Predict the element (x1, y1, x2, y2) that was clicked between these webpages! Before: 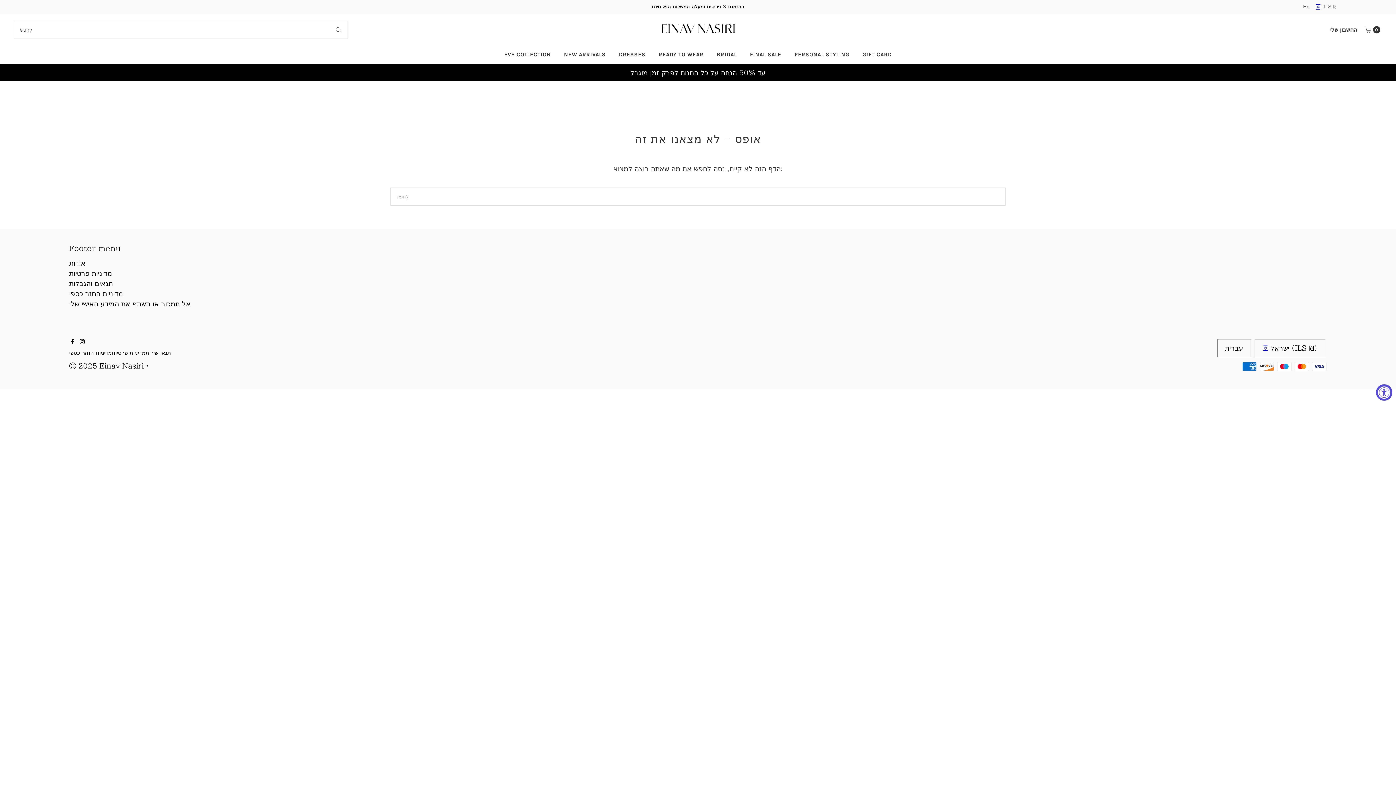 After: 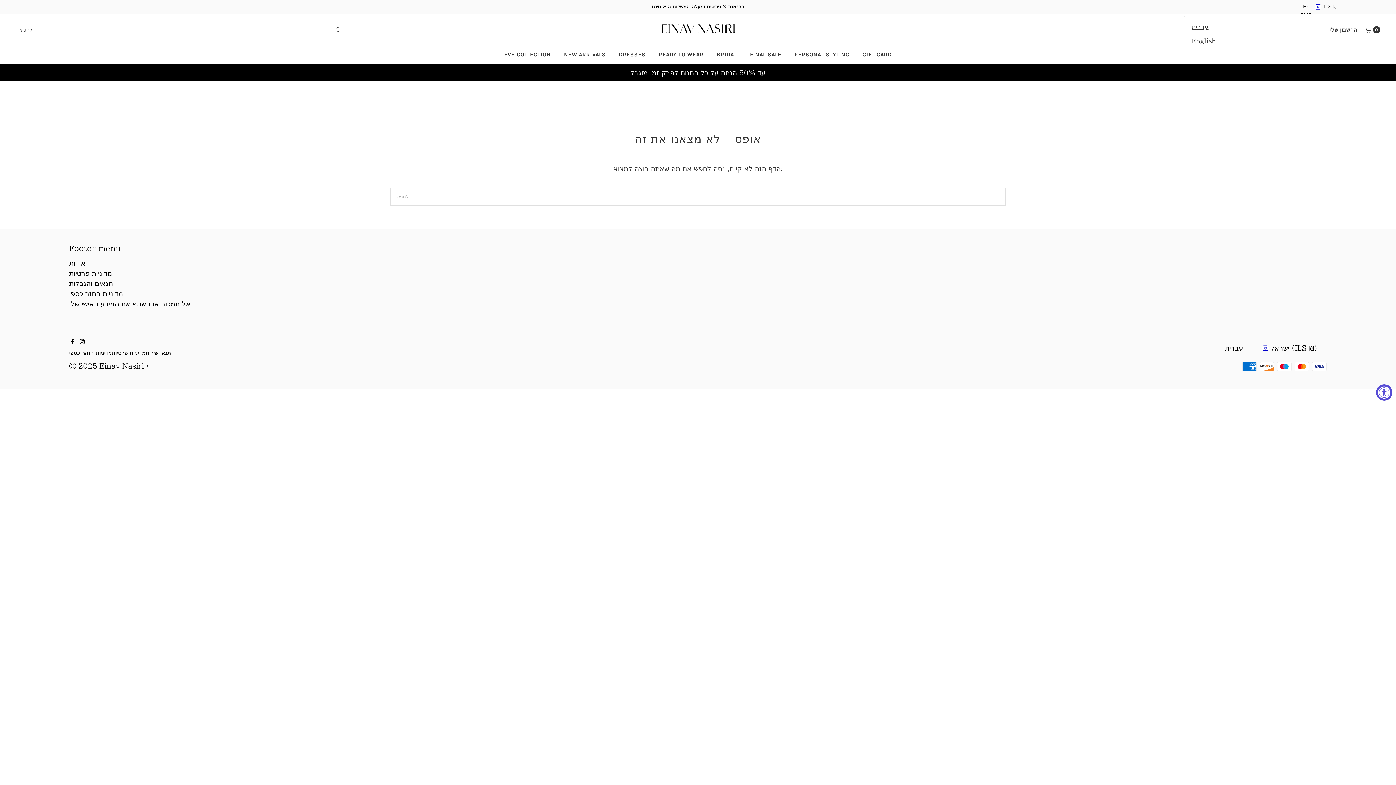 Action: bbox: (1301, 0, 1311, 13) label: He